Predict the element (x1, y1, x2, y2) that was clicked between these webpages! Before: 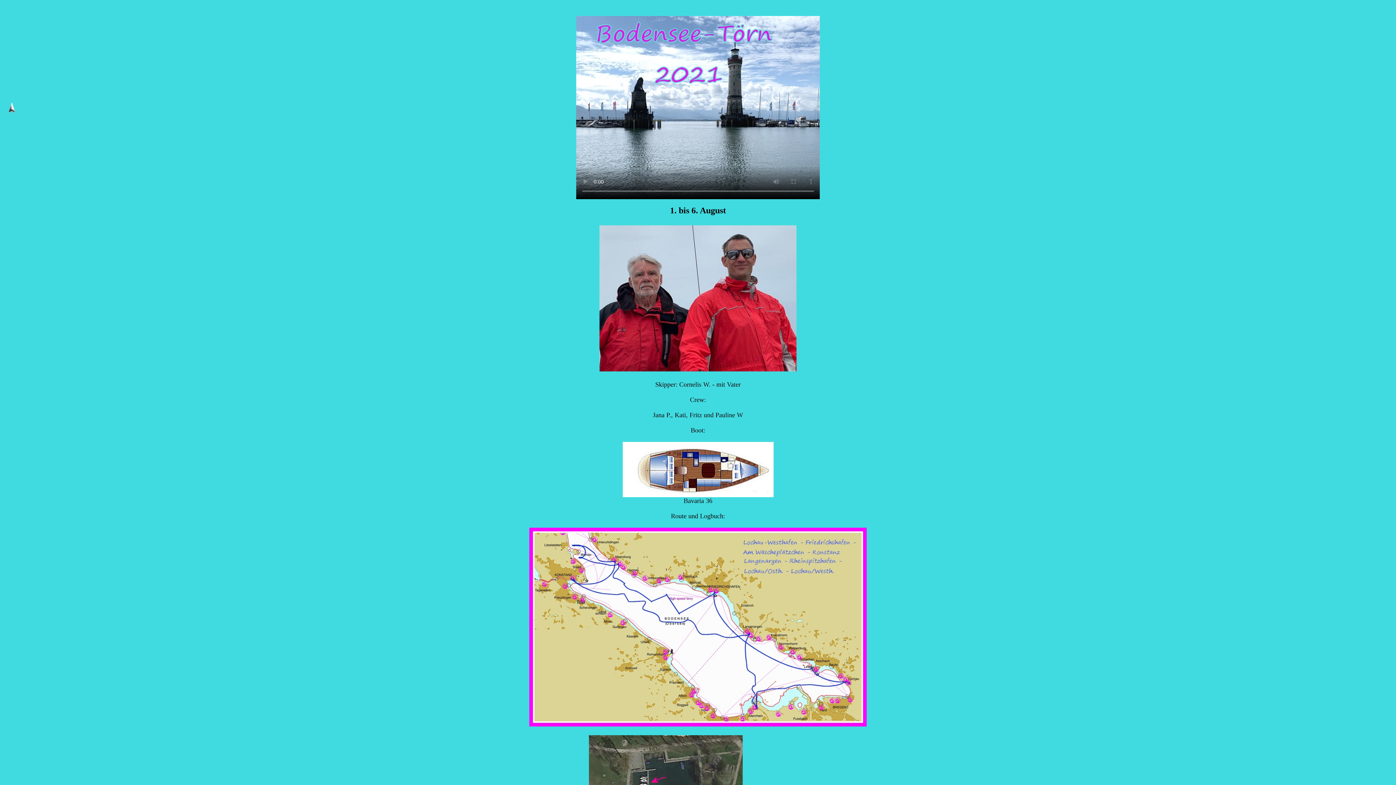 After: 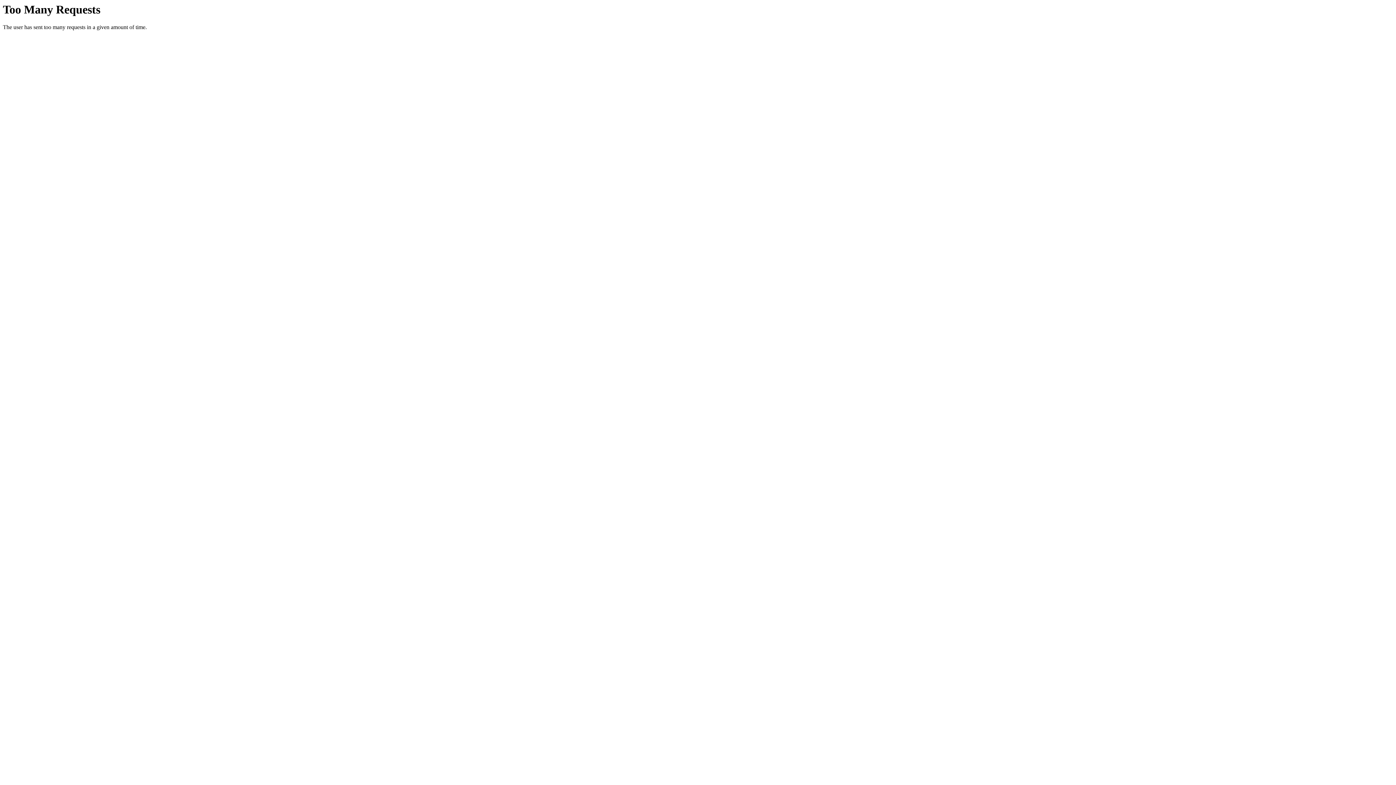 Action: bbox: (8, 107, 15, 113)